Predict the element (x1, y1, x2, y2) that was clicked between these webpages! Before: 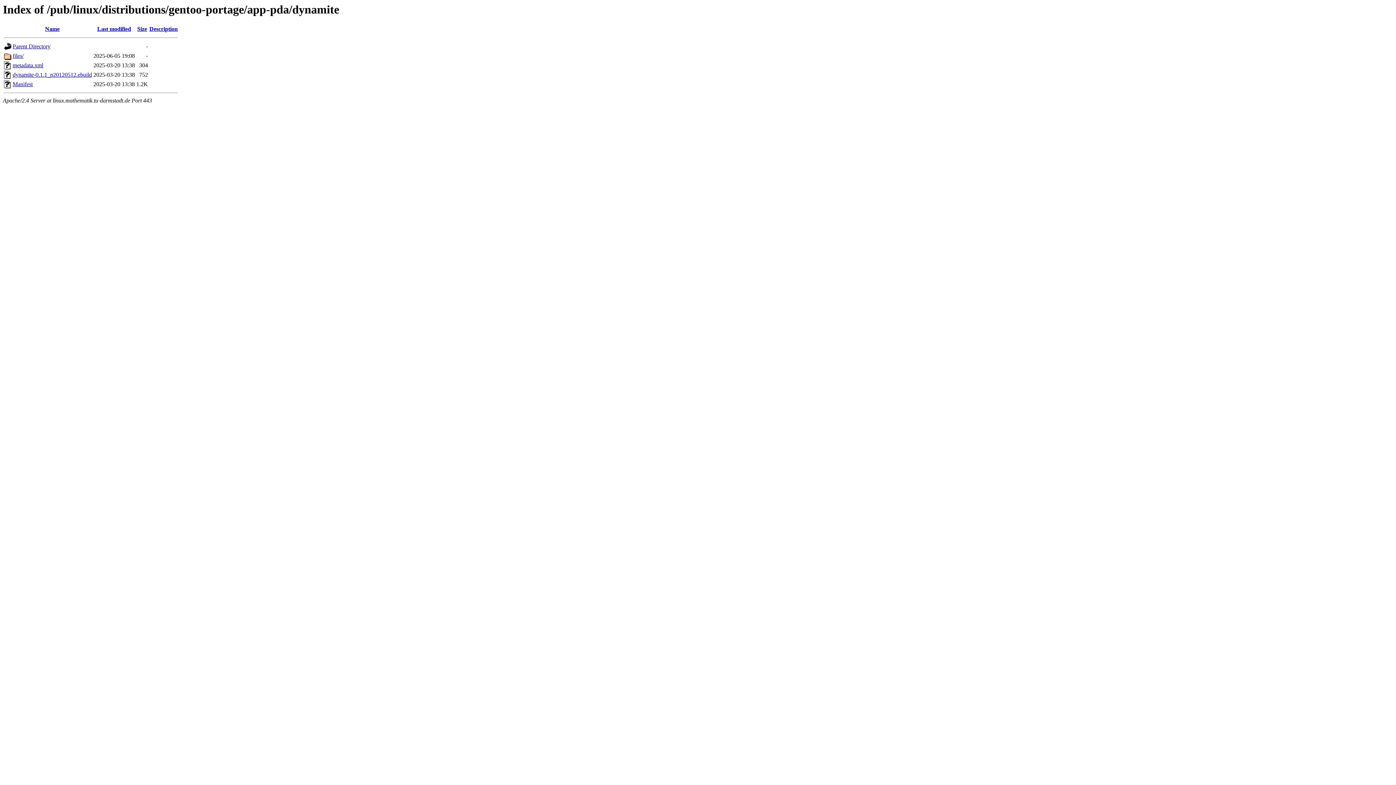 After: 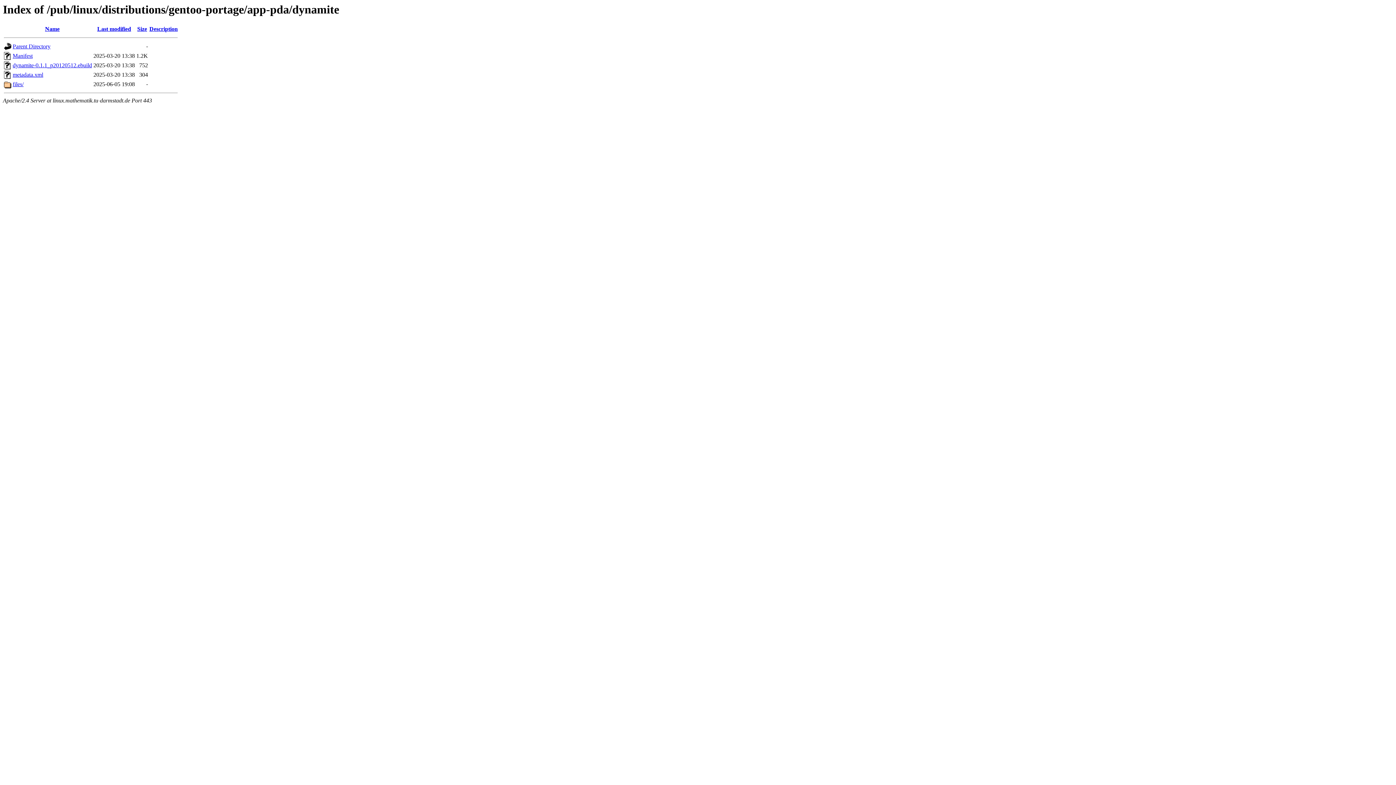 Action: label: Size bbox: (137, 25, 147, 32)